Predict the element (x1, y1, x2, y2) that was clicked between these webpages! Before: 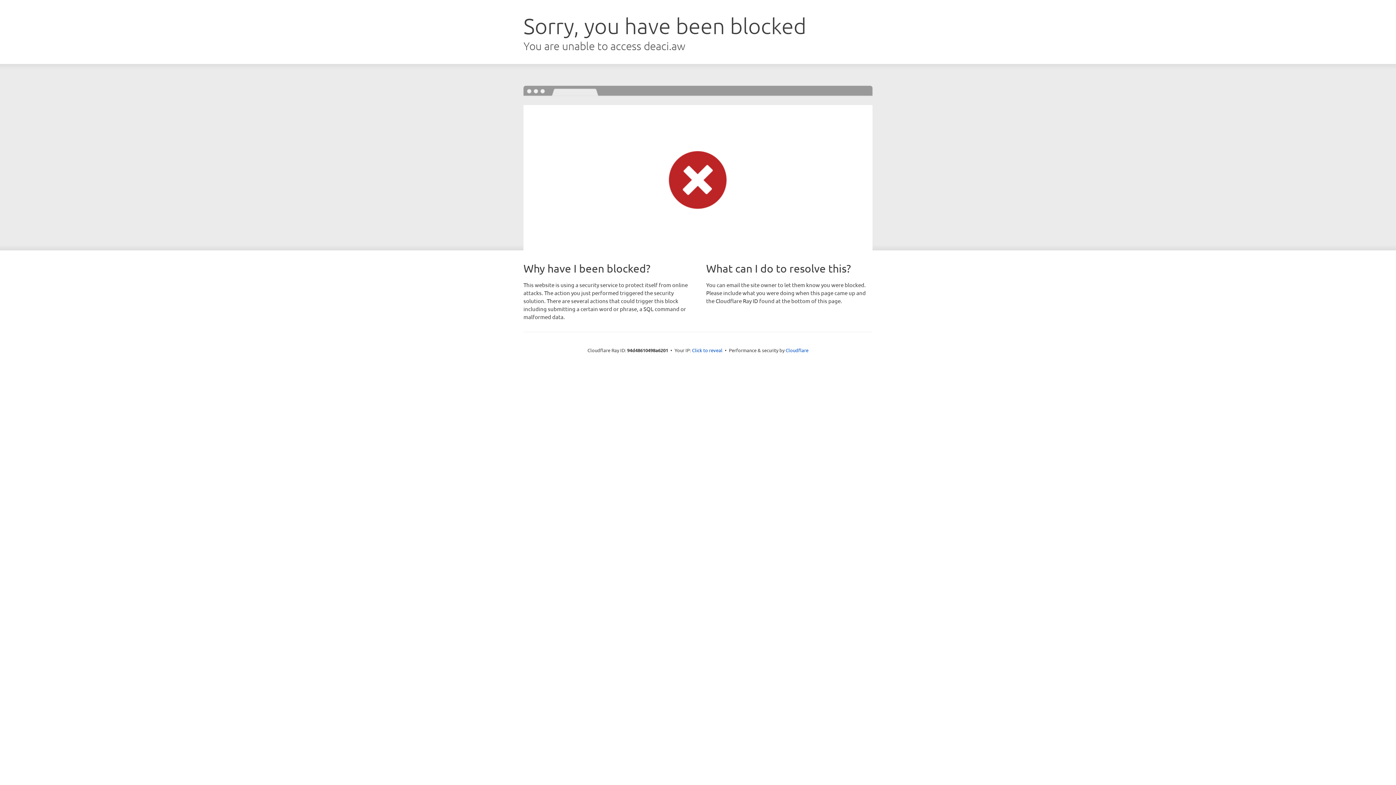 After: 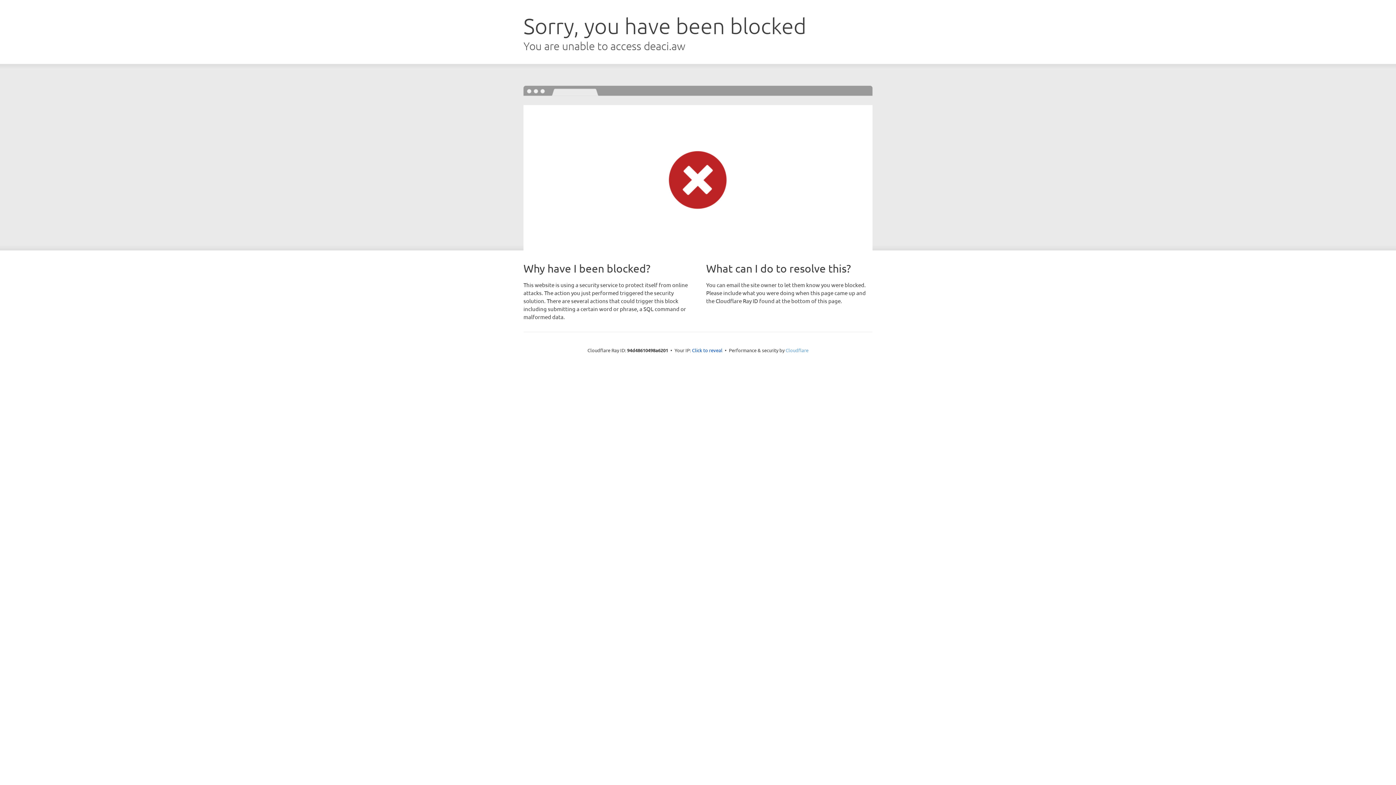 Action: bbox: (785, 347, 808, 353) label: Cloudflare